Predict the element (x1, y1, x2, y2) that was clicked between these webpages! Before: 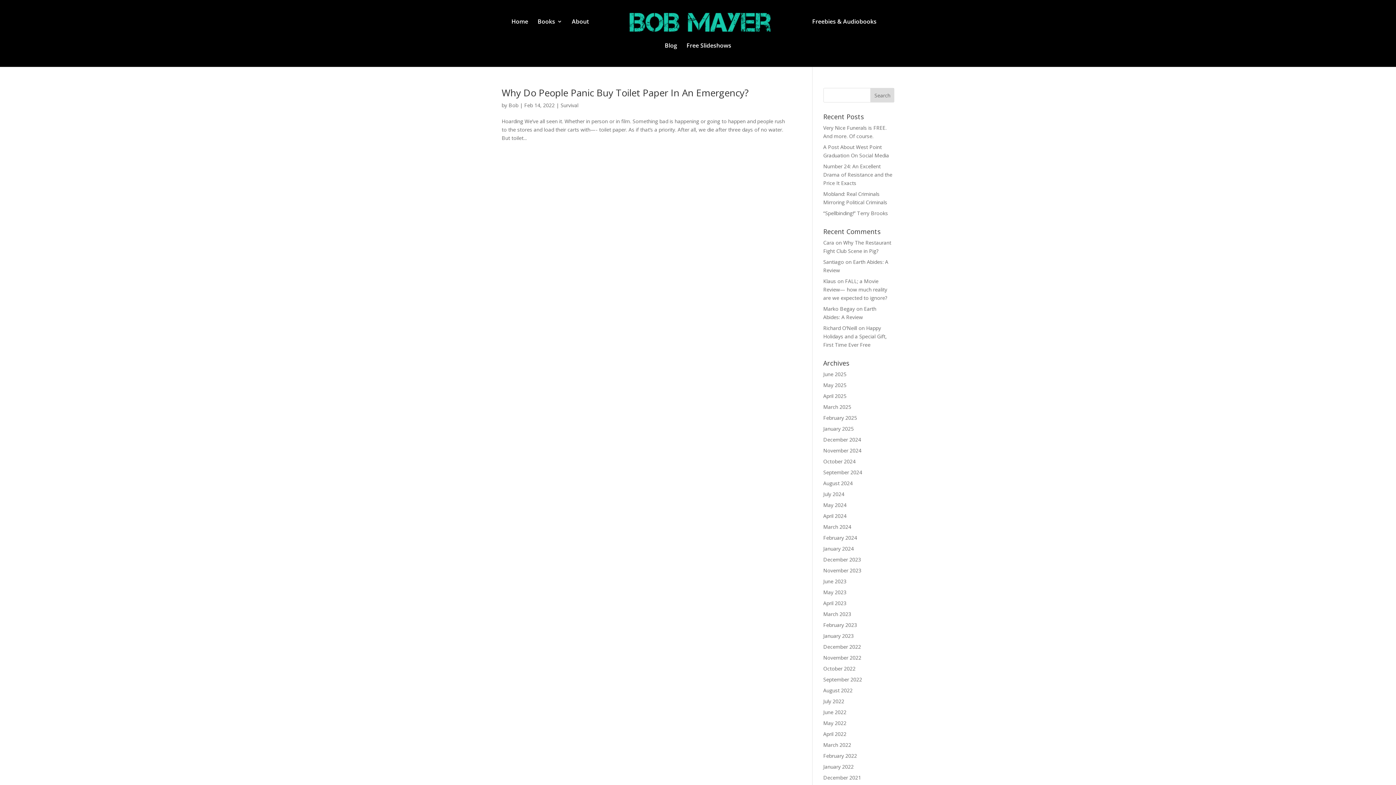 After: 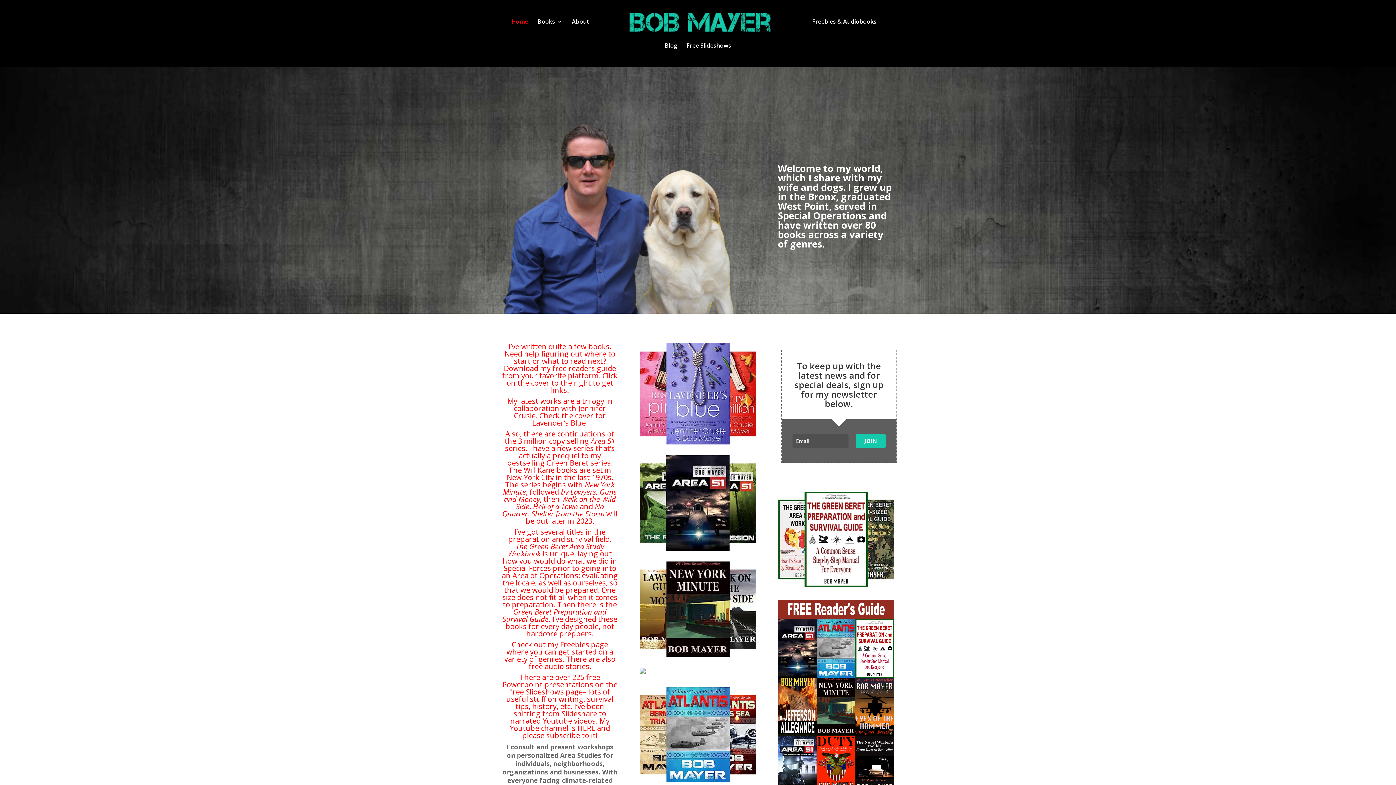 Action: bbox: (597, 7, 802, 46)